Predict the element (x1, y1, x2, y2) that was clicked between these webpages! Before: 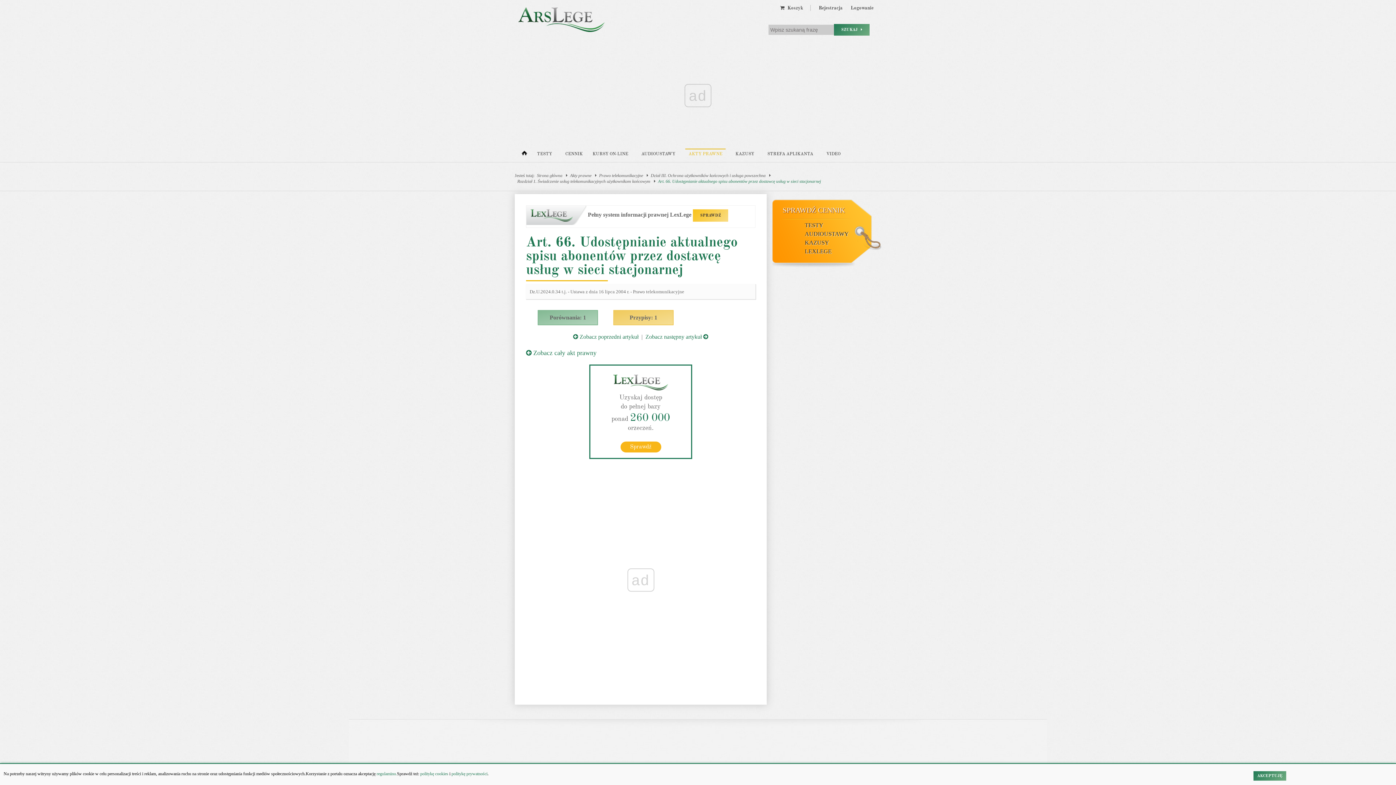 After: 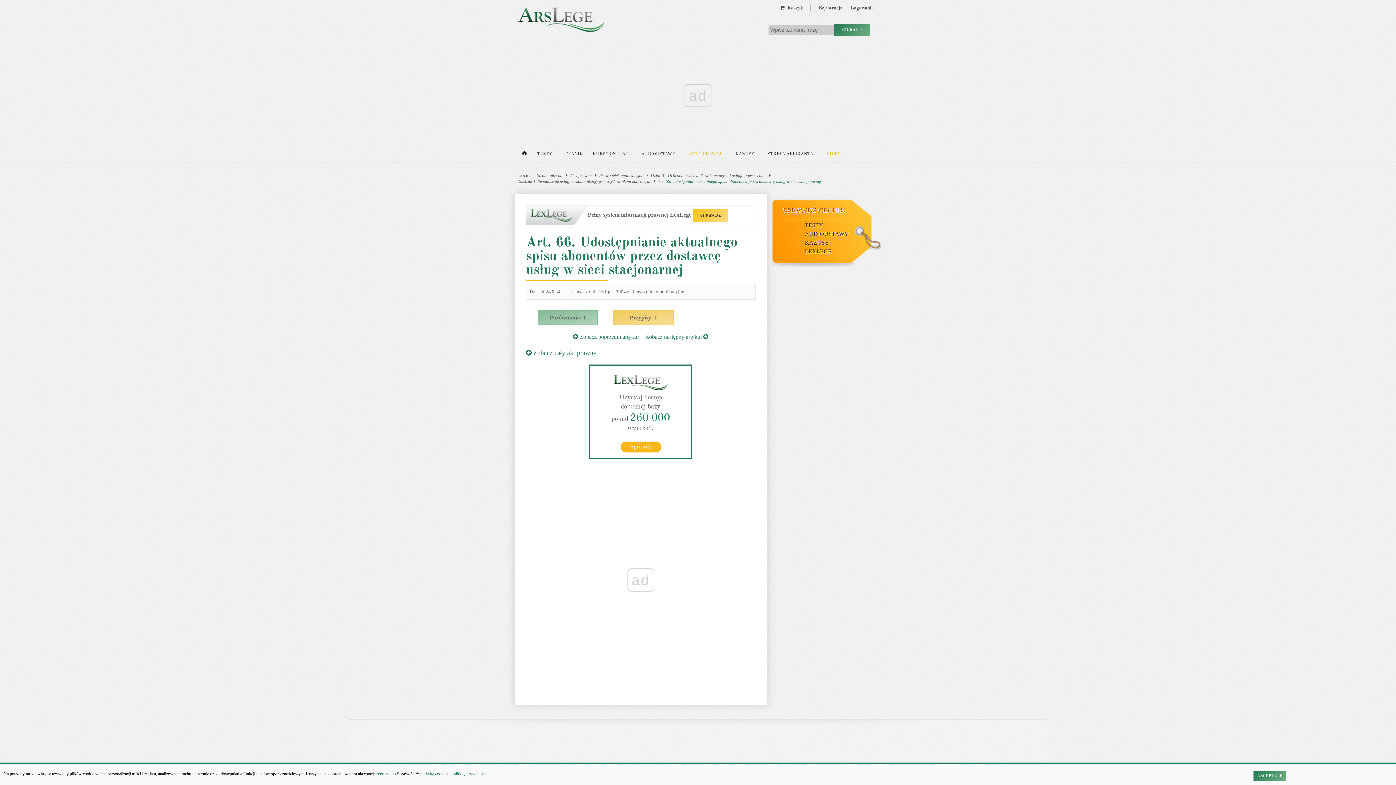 Action: bbox: (823, 149, 844, 160) label: VIDEO